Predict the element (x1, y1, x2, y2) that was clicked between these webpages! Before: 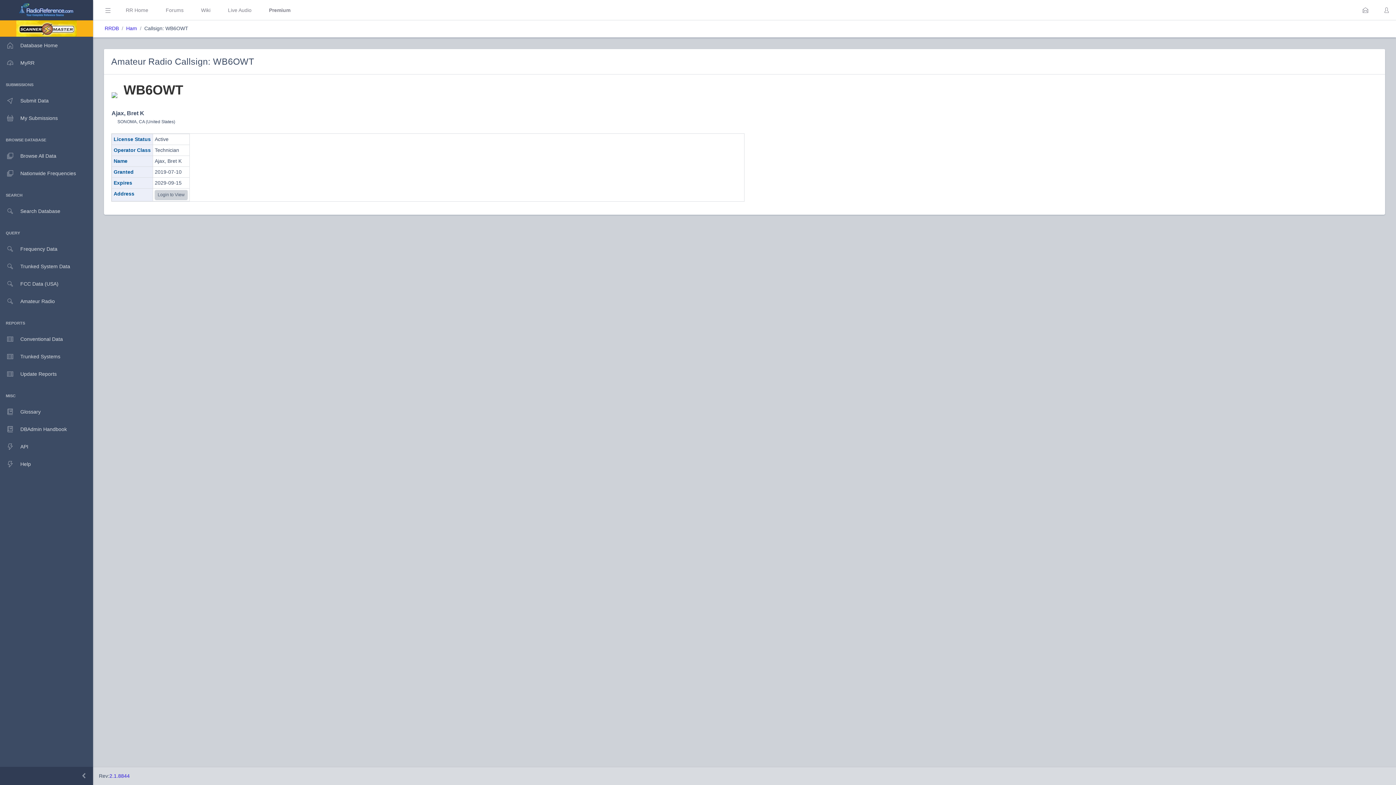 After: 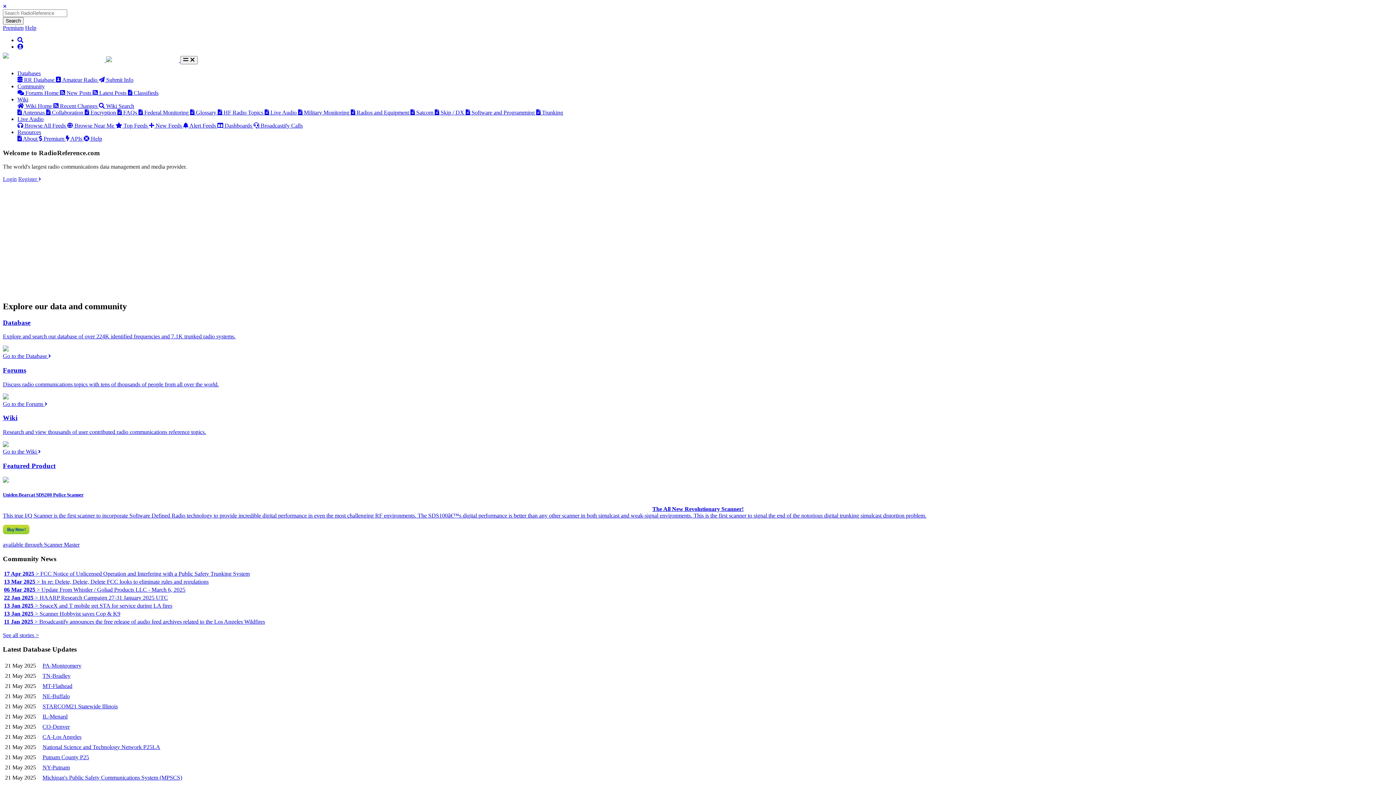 Action: bbox: (19, 2, 73, 17)